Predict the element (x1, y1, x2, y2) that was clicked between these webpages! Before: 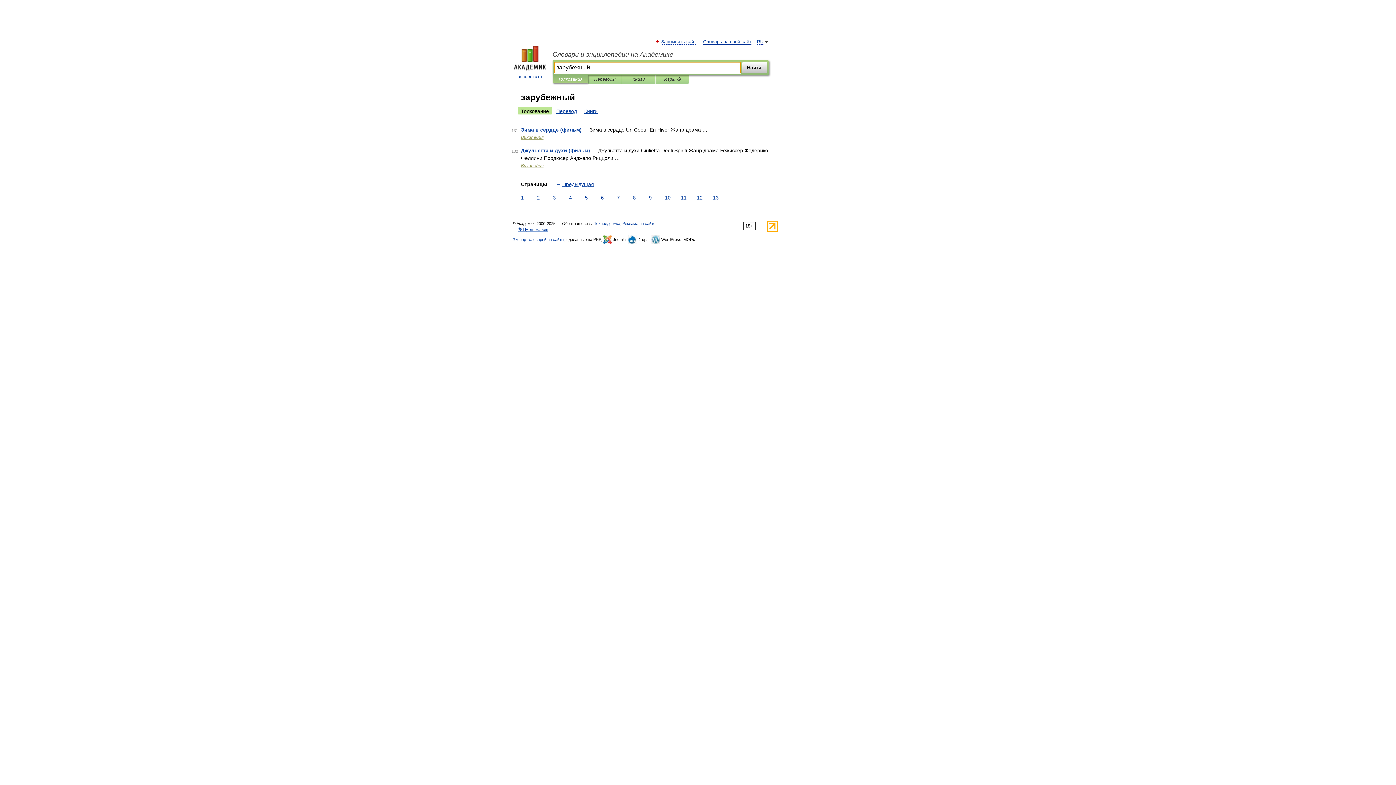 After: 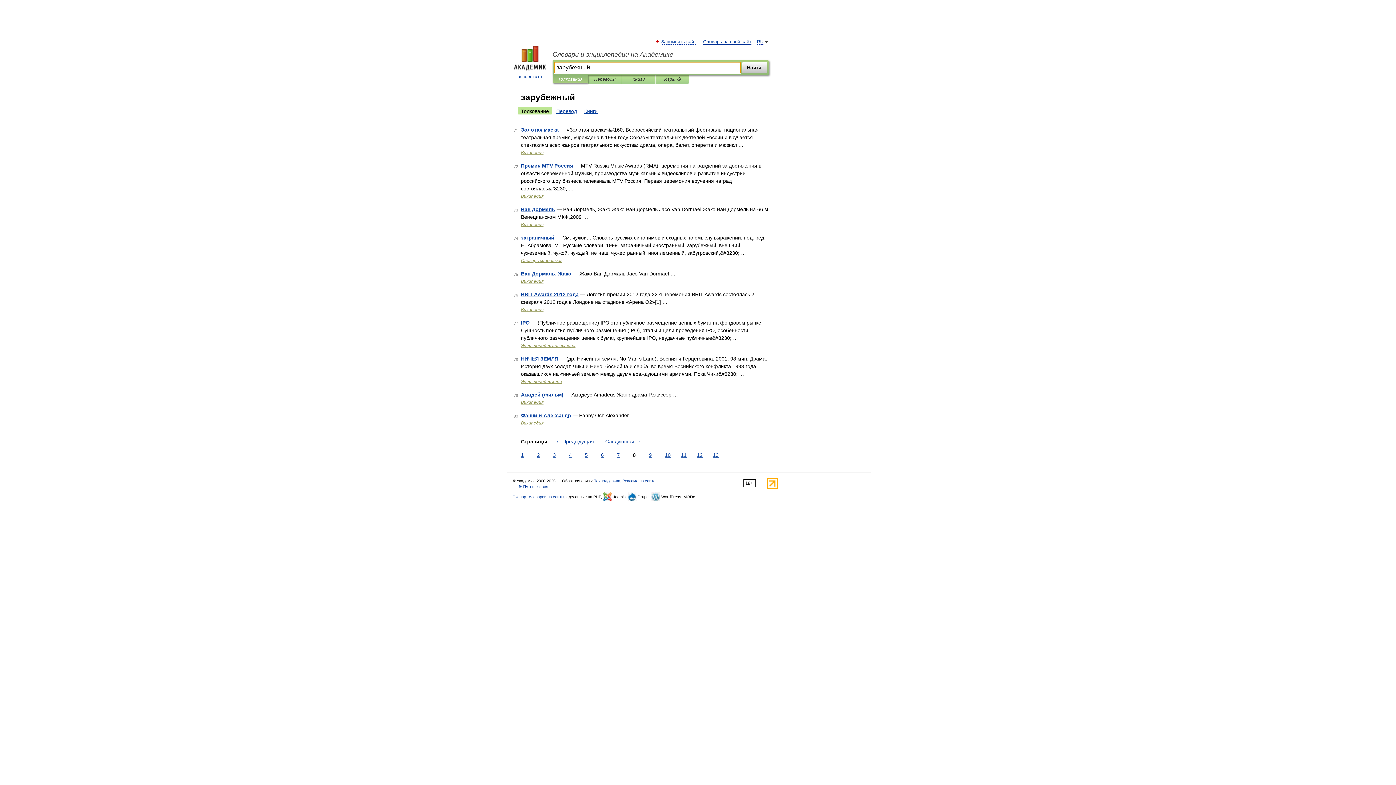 Action: label: 8 bbox: (631, 194, 637, 201)